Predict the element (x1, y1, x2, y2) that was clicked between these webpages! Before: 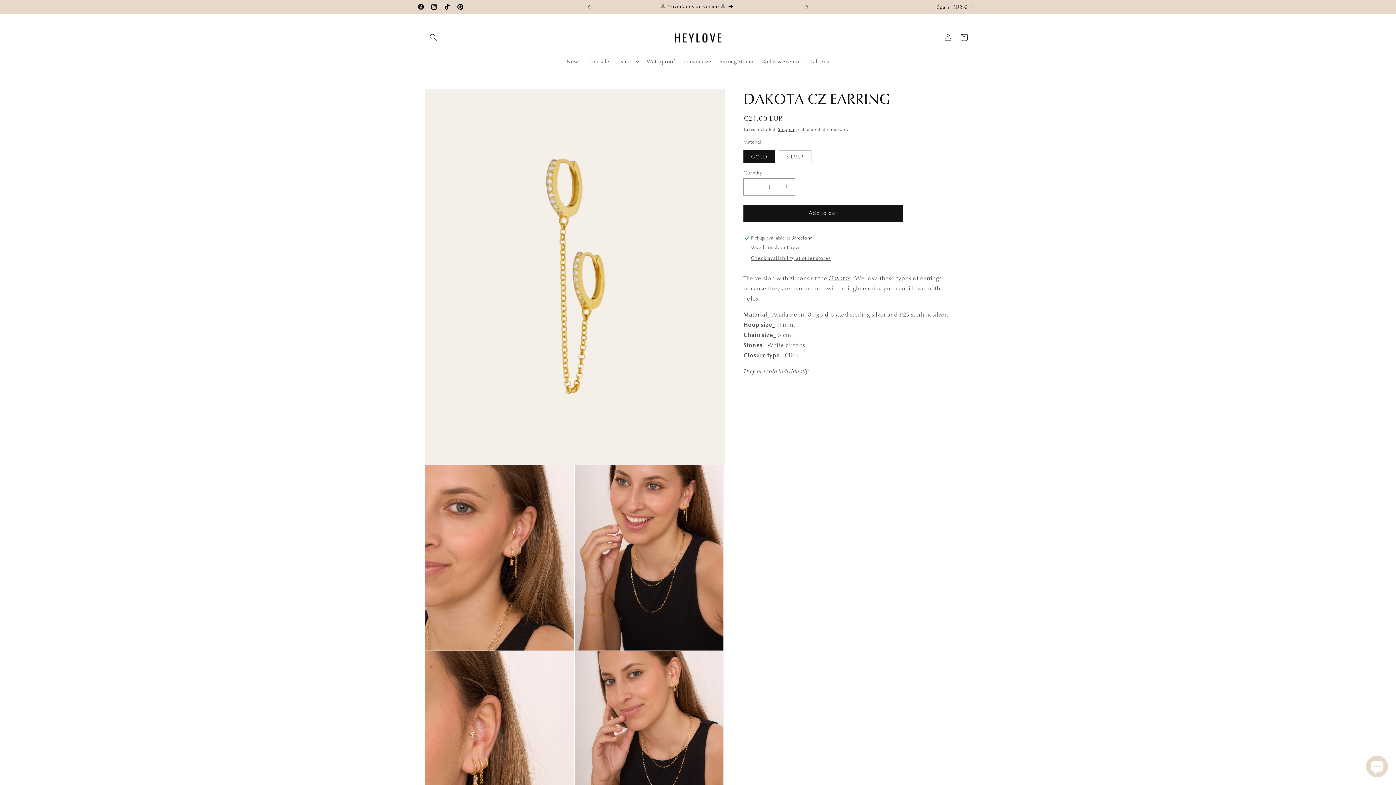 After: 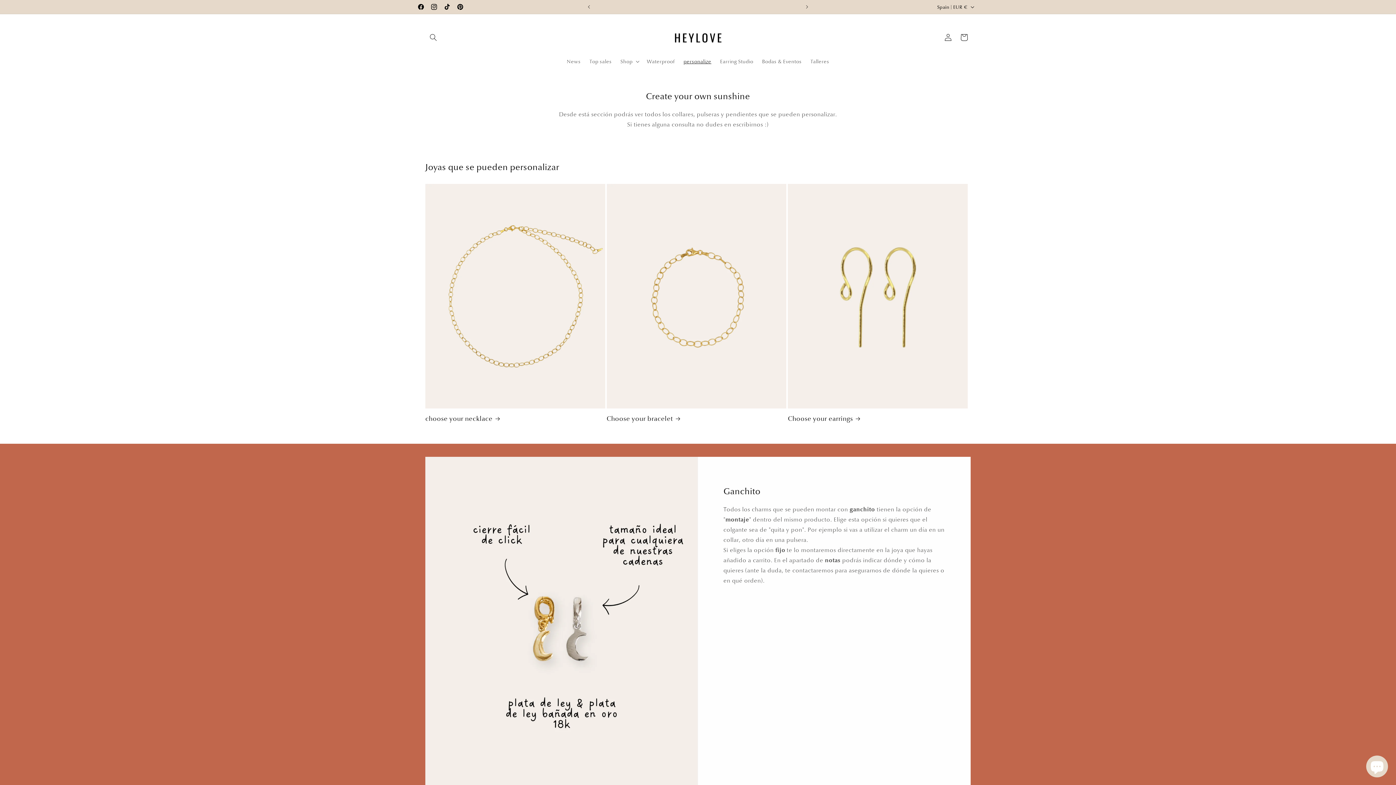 Action: label: personalize bbox: (679, 53, 715, 68)